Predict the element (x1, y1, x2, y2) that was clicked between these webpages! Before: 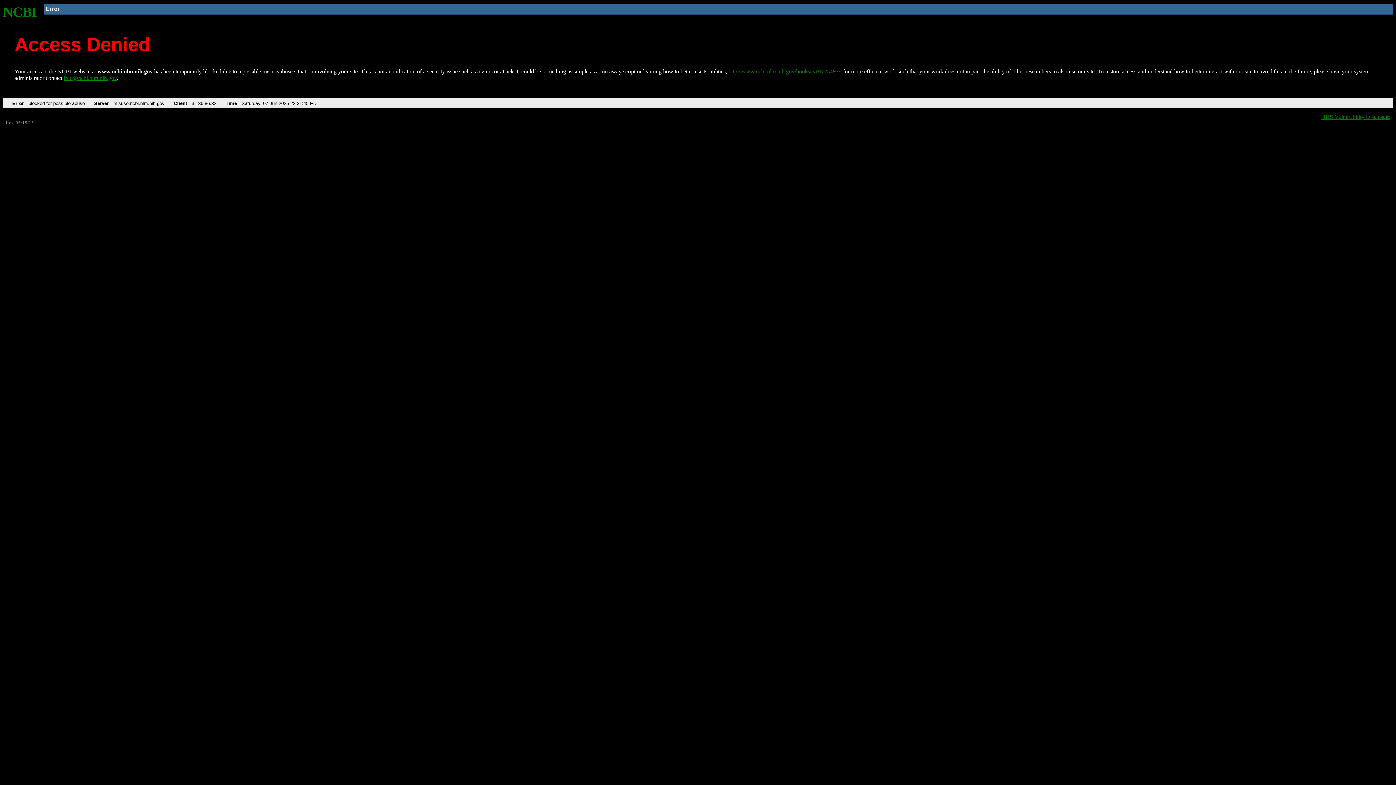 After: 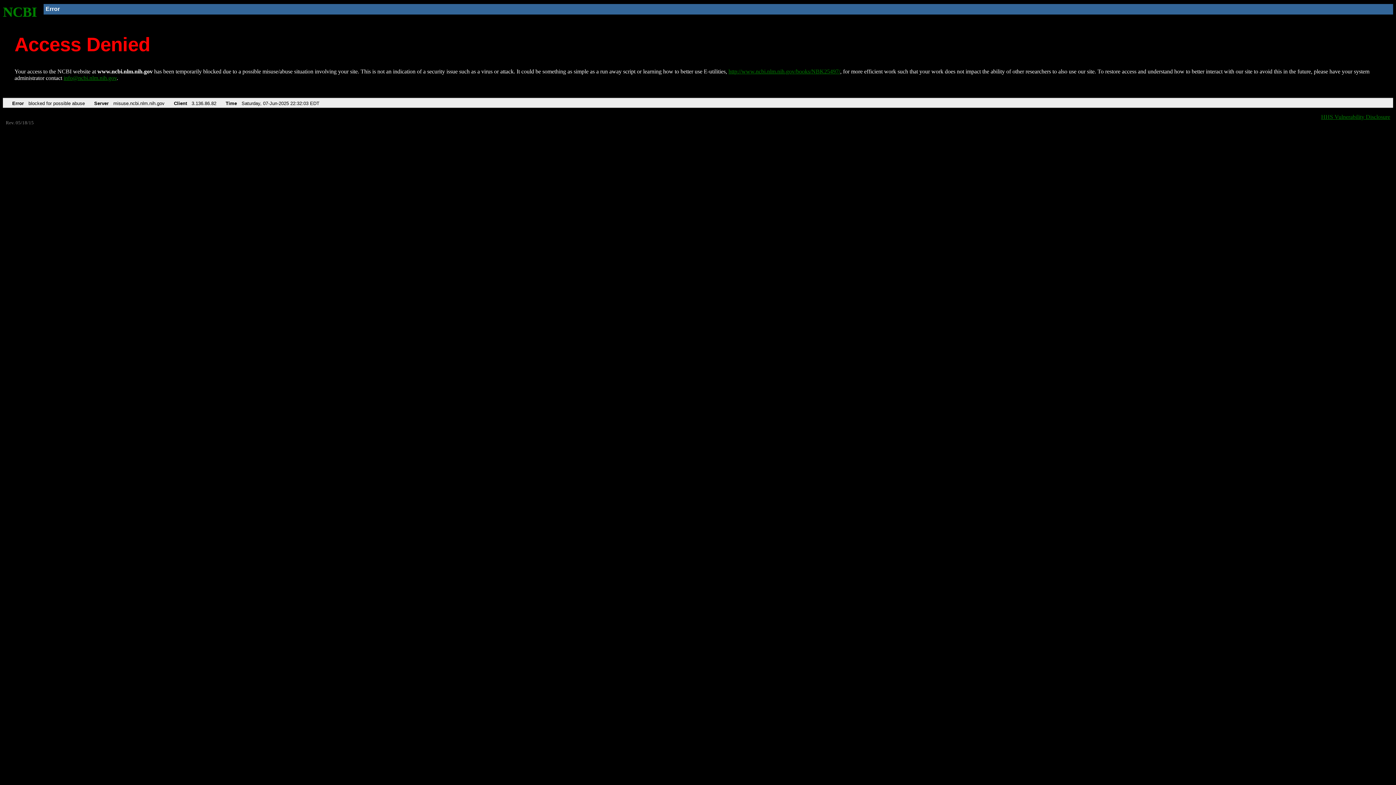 Action: label: http://www.ncbi.nlm.nih.gov/books/NBK25497/ bbox: (728, 68, 840, 74)